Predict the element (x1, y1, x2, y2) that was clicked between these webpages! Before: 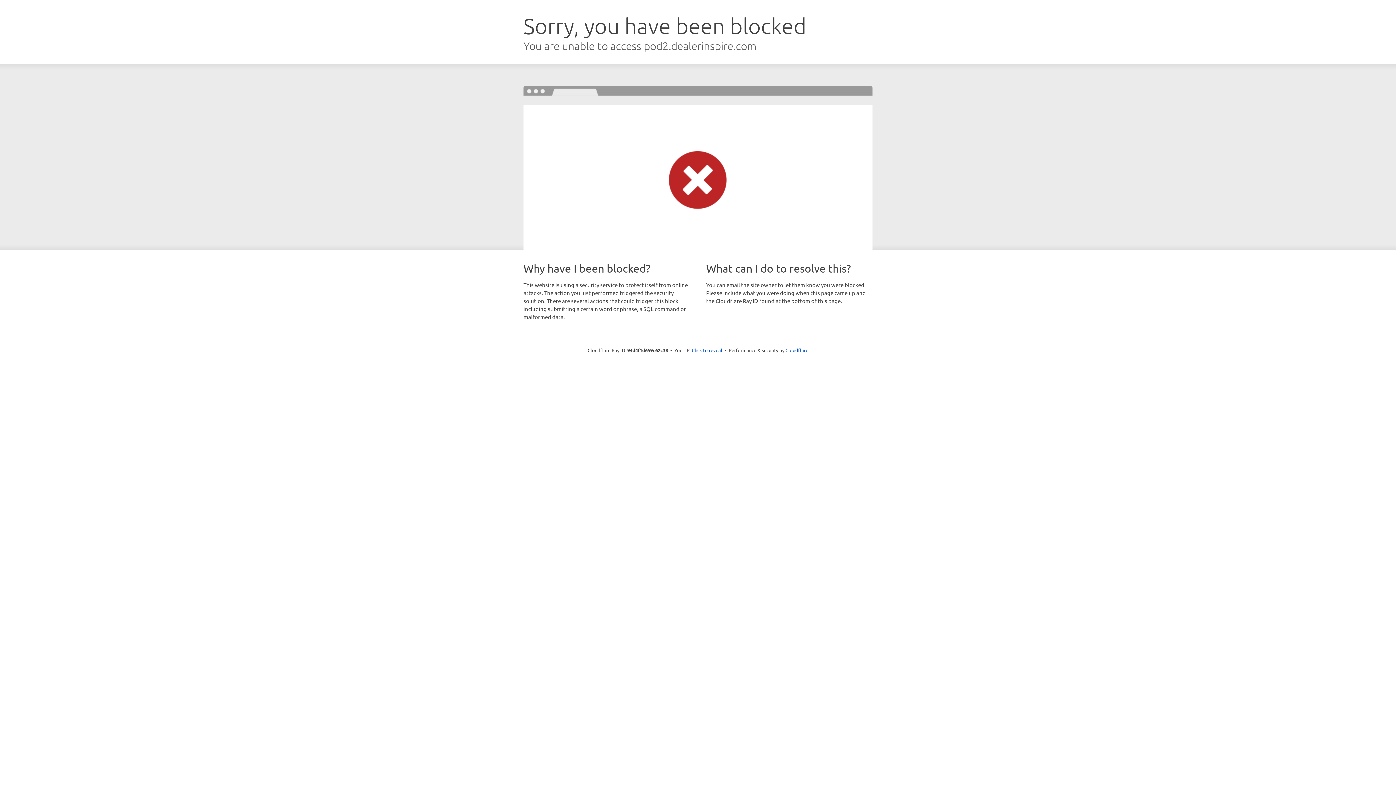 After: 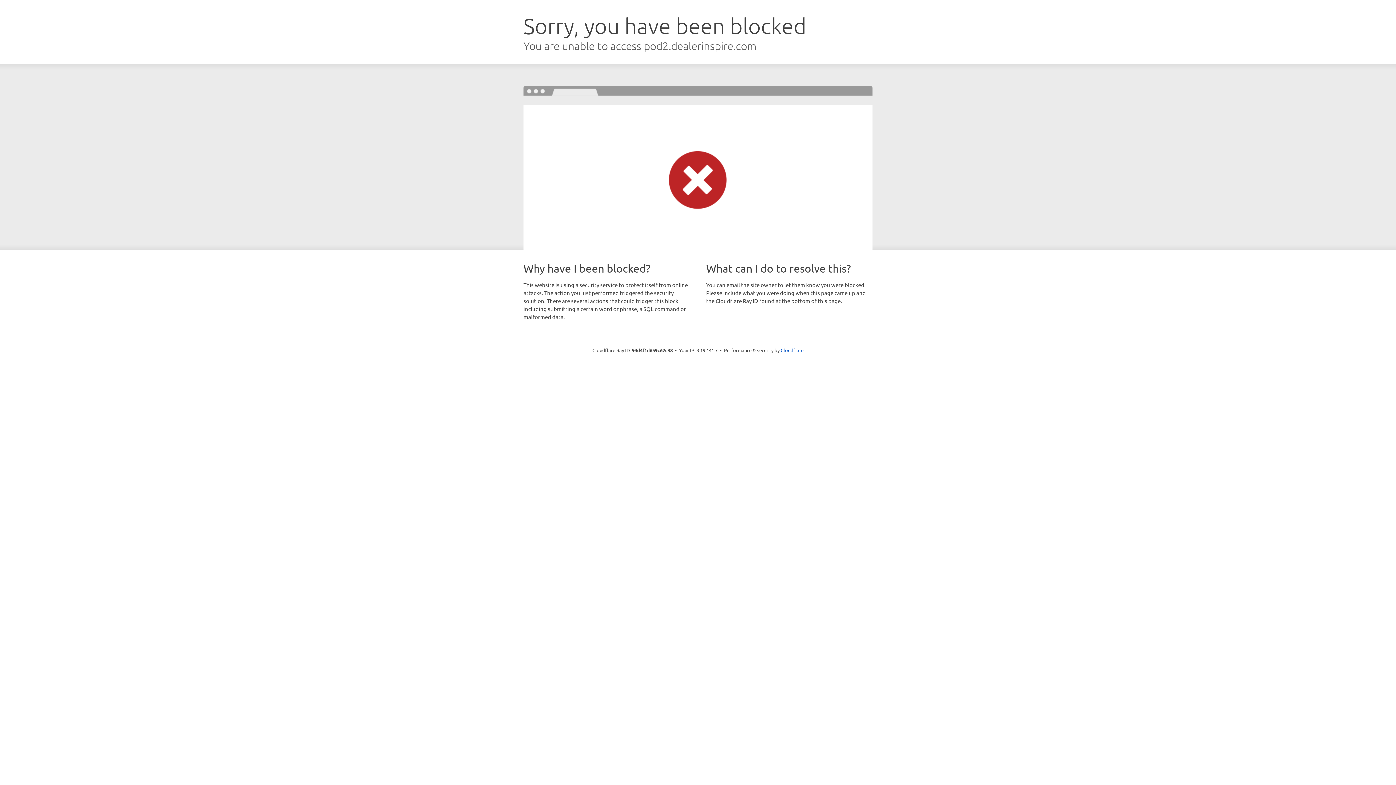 Action: bbox: (692, 346, 722, 353) label: Click to reveal